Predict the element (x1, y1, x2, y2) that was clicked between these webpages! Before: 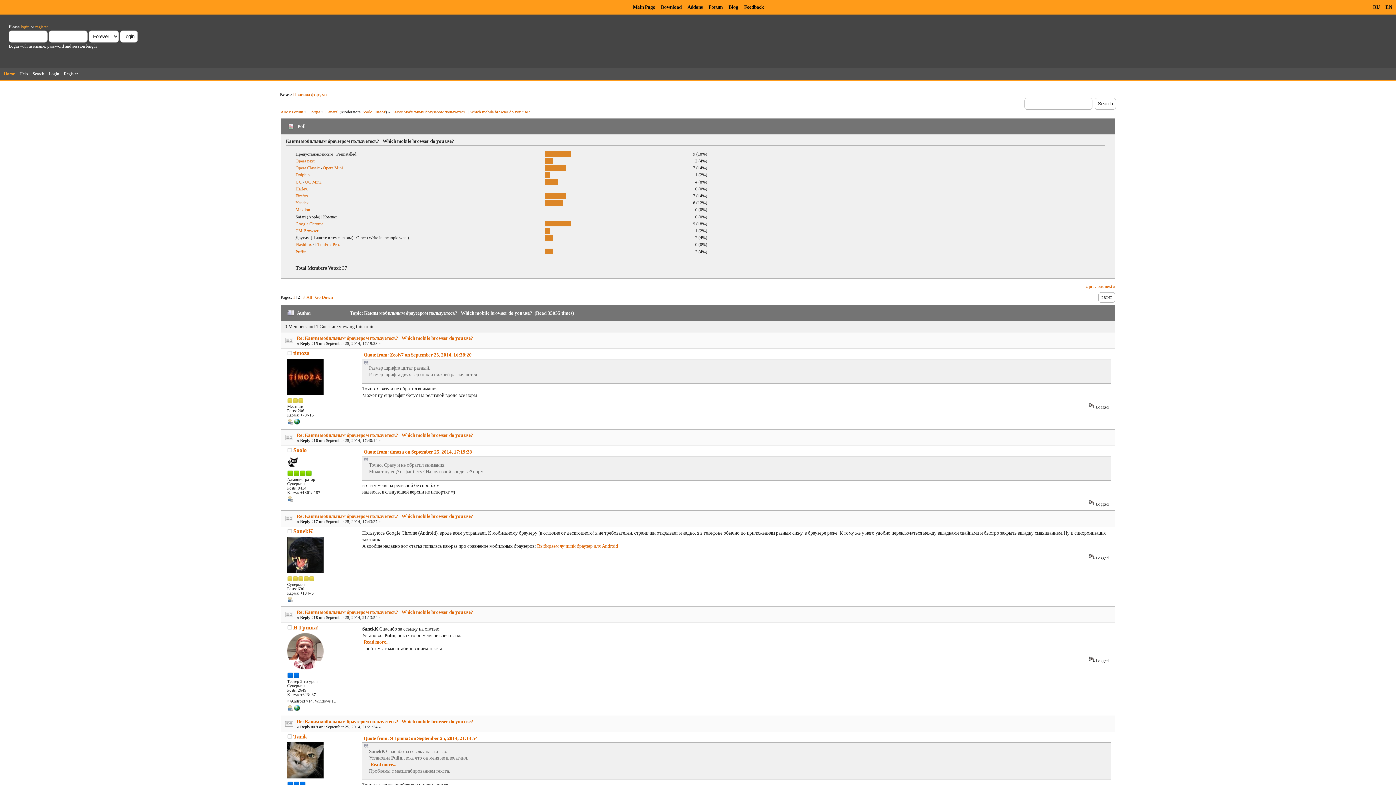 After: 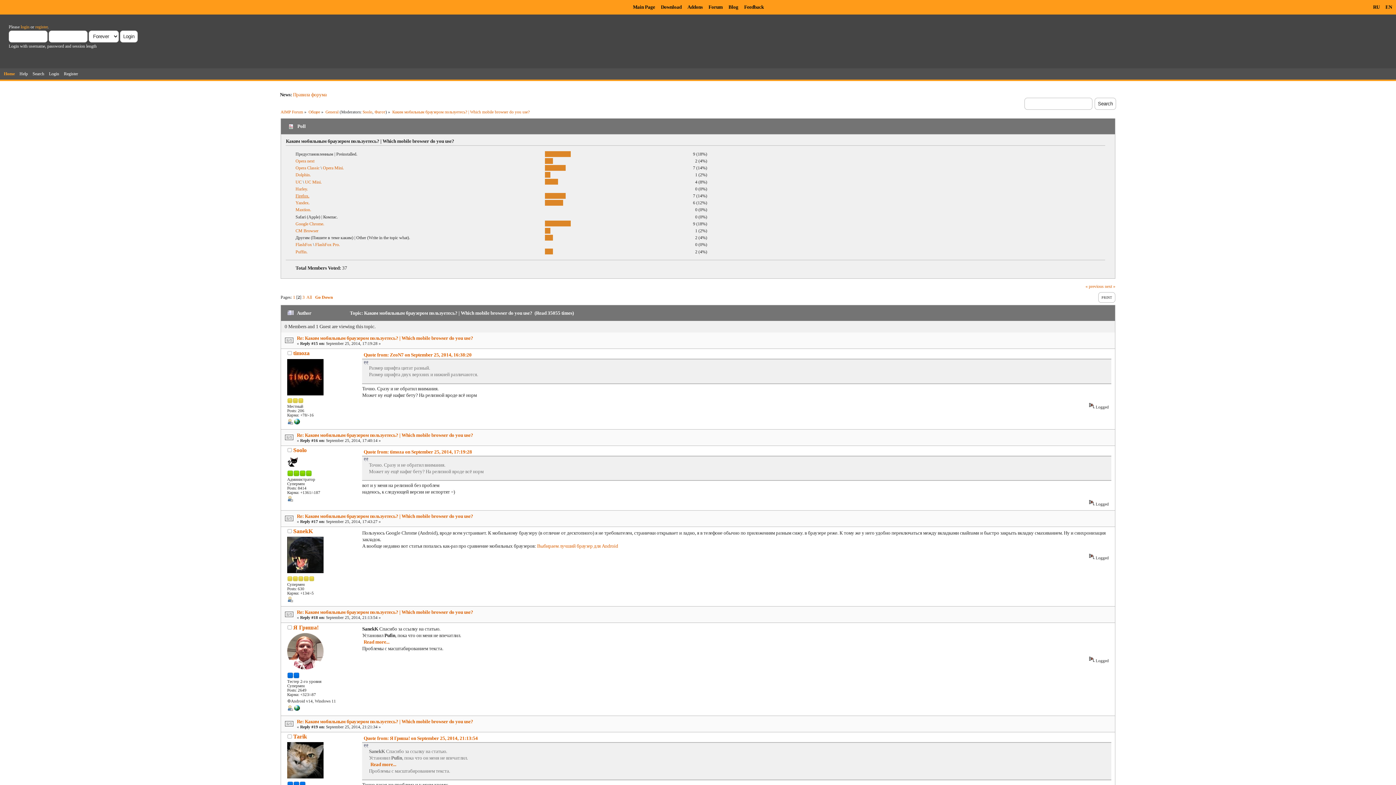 Action: bbox: (295, 193, 309, 198) label: Firefox.